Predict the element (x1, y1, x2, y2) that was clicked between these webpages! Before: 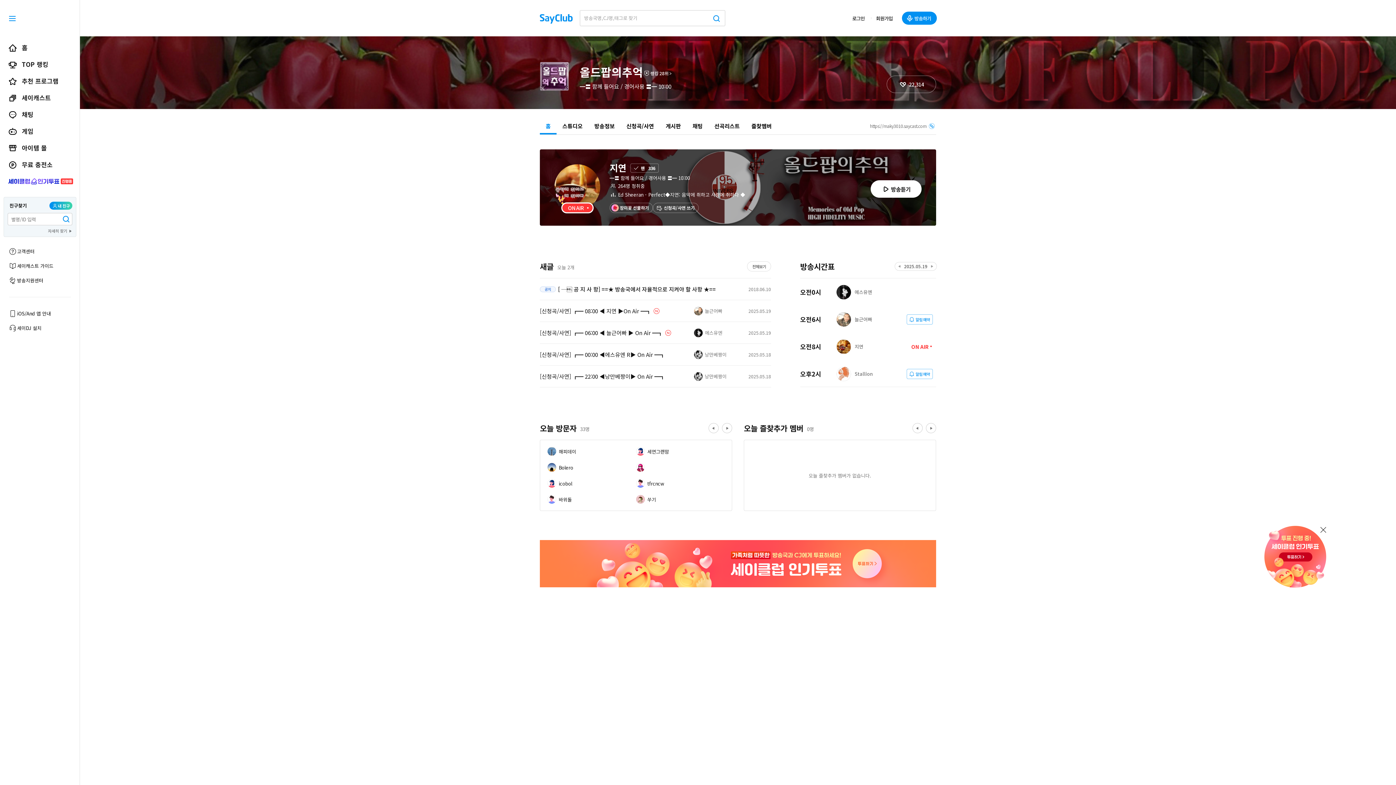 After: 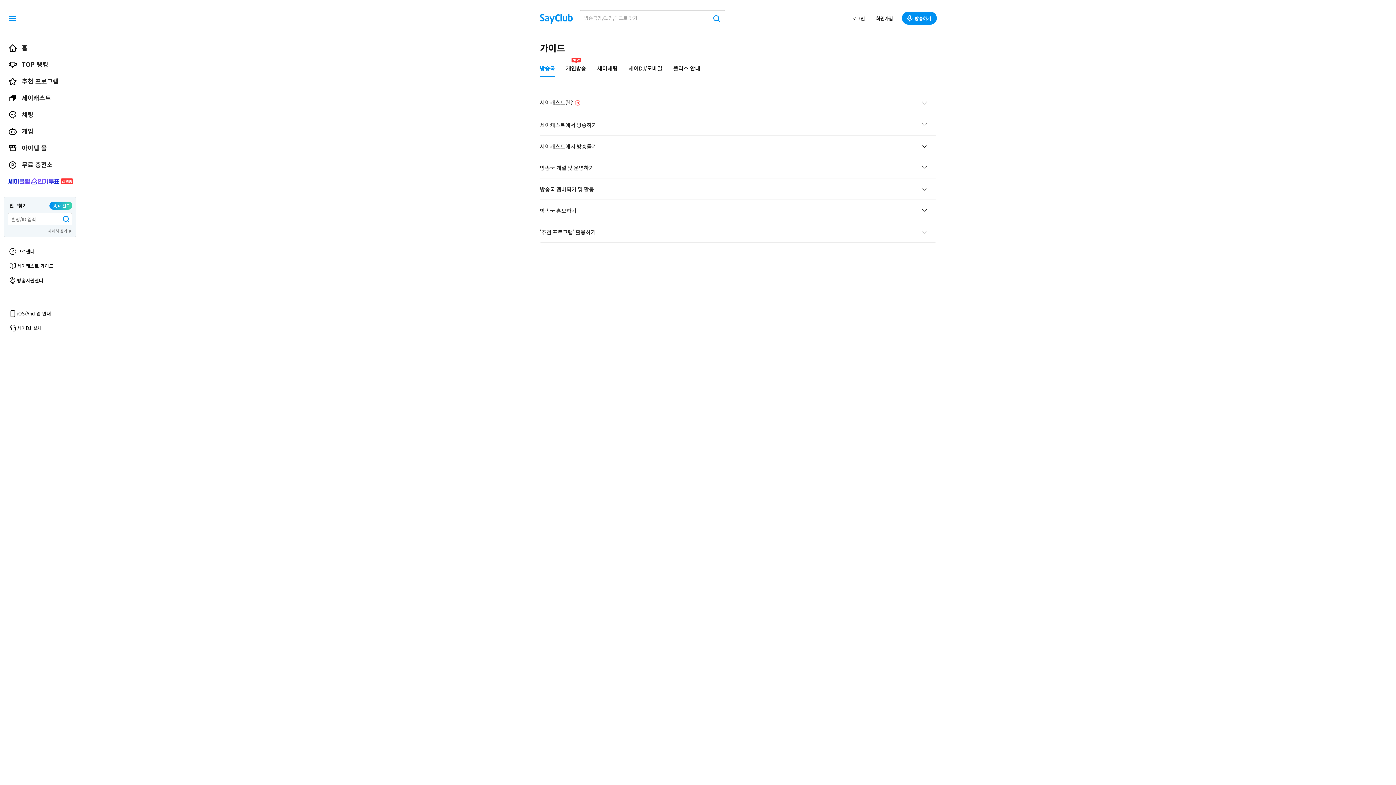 Action: bbox: (8, 108, 71, 122) label: 세이캐스트 가이드